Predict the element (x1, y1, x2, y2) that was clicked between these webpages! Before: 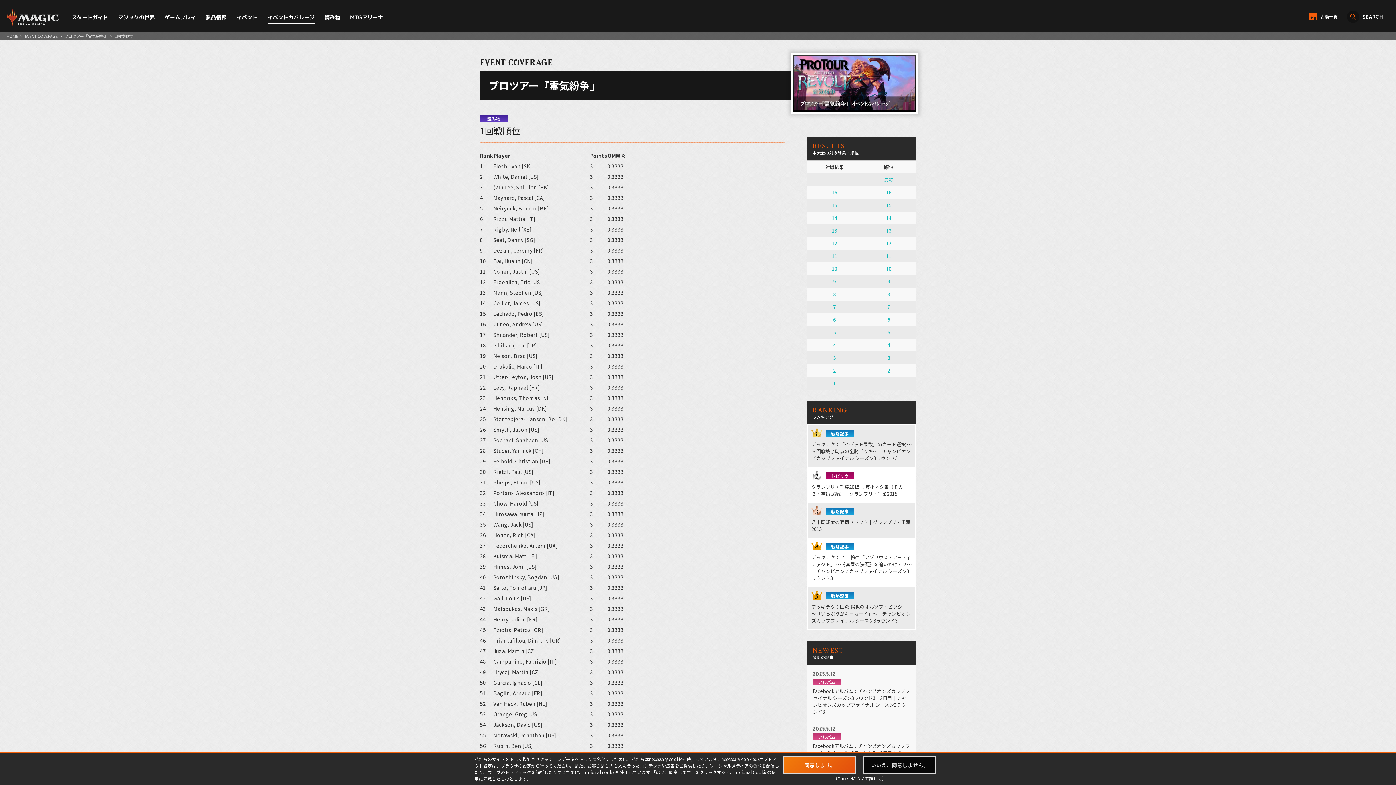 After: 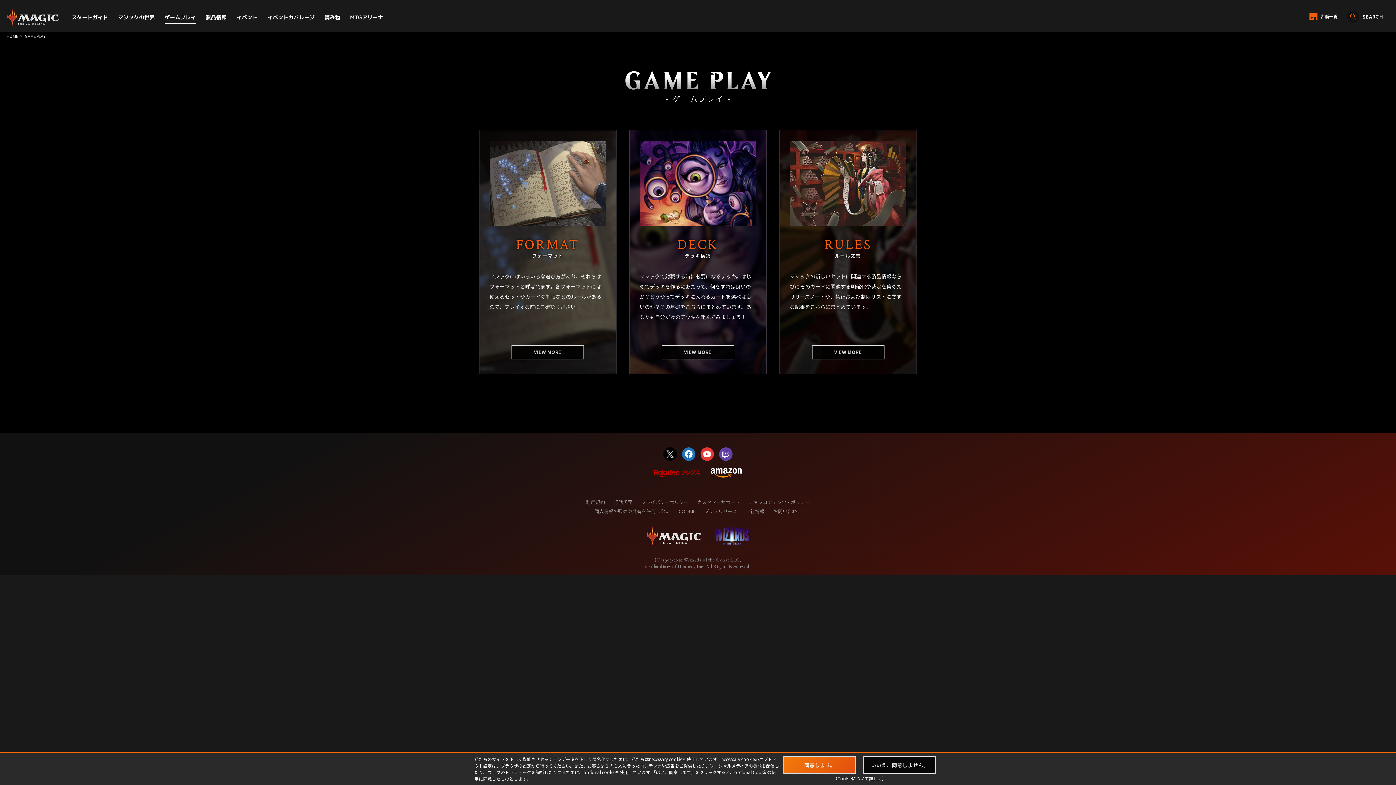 Action: bbox: (164, 10, 196, 24) label: ゲームプレイ